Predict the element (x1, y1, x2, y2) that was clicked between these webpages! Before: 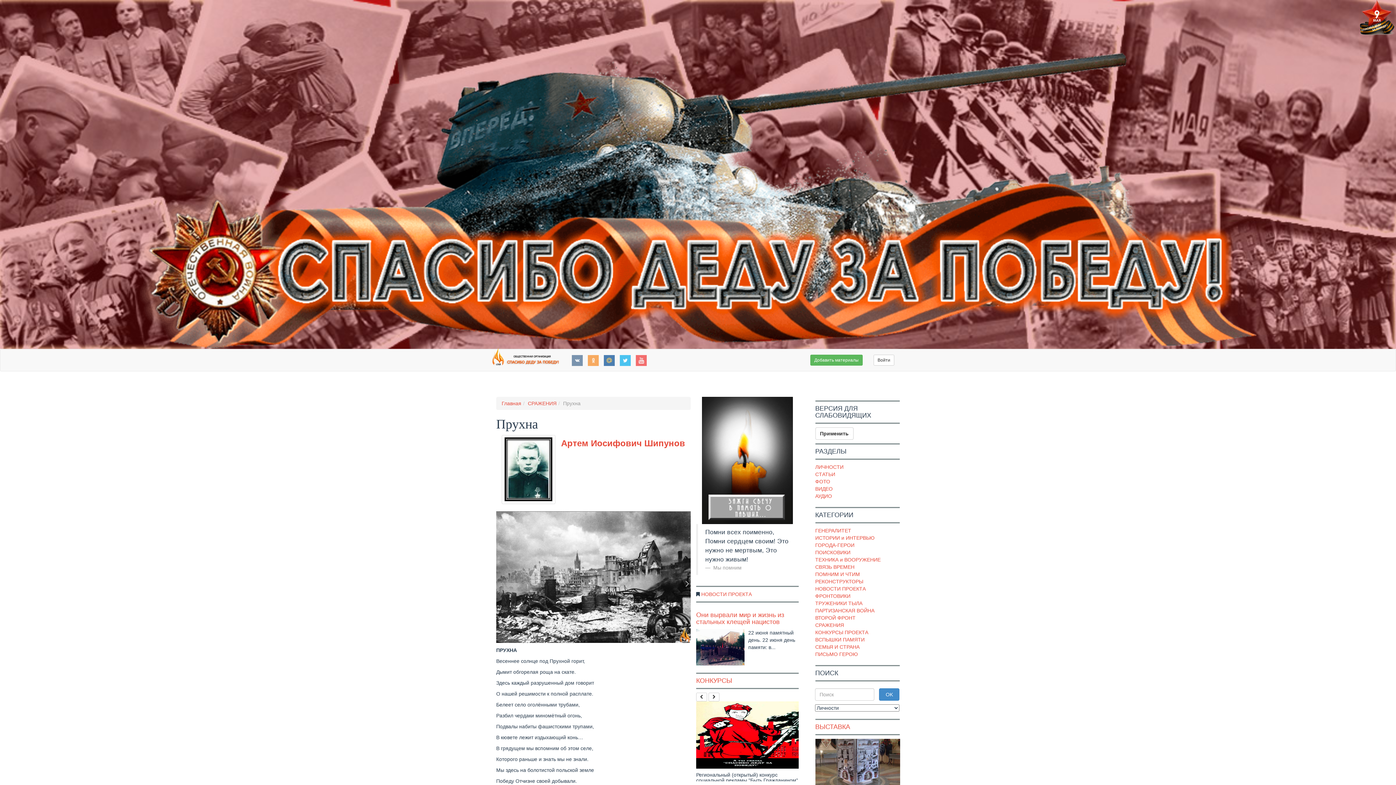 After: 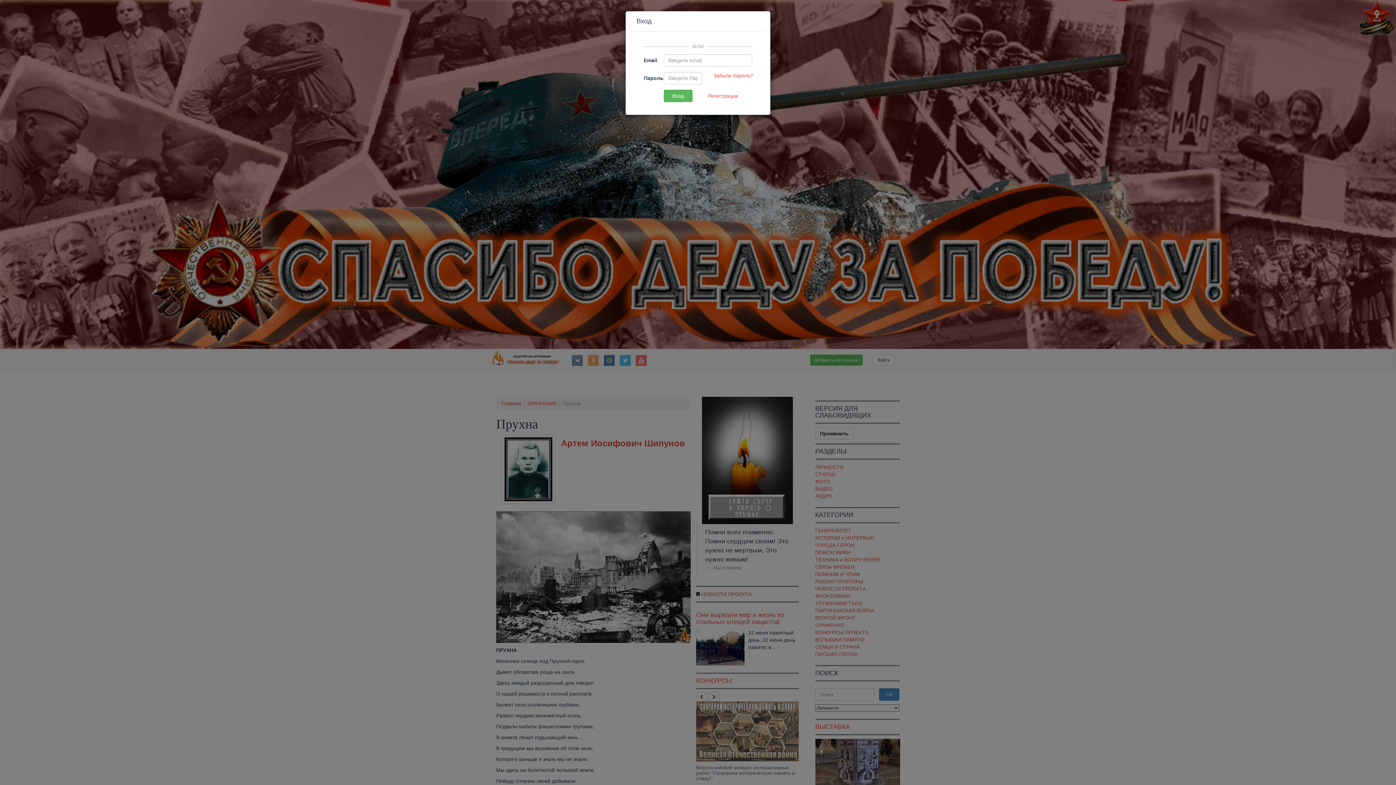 Action: label: Добавить материалы bbox: (805, 349, 868, 371)